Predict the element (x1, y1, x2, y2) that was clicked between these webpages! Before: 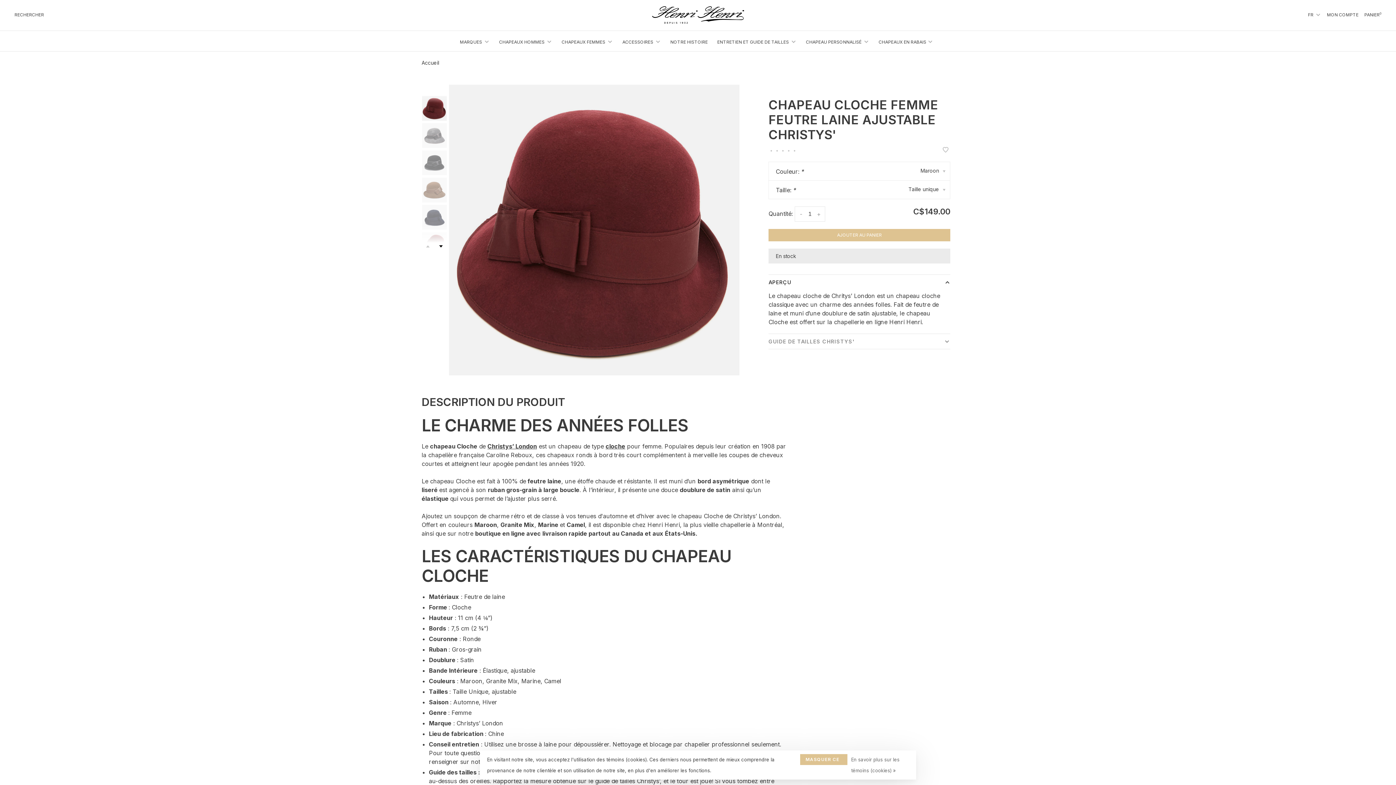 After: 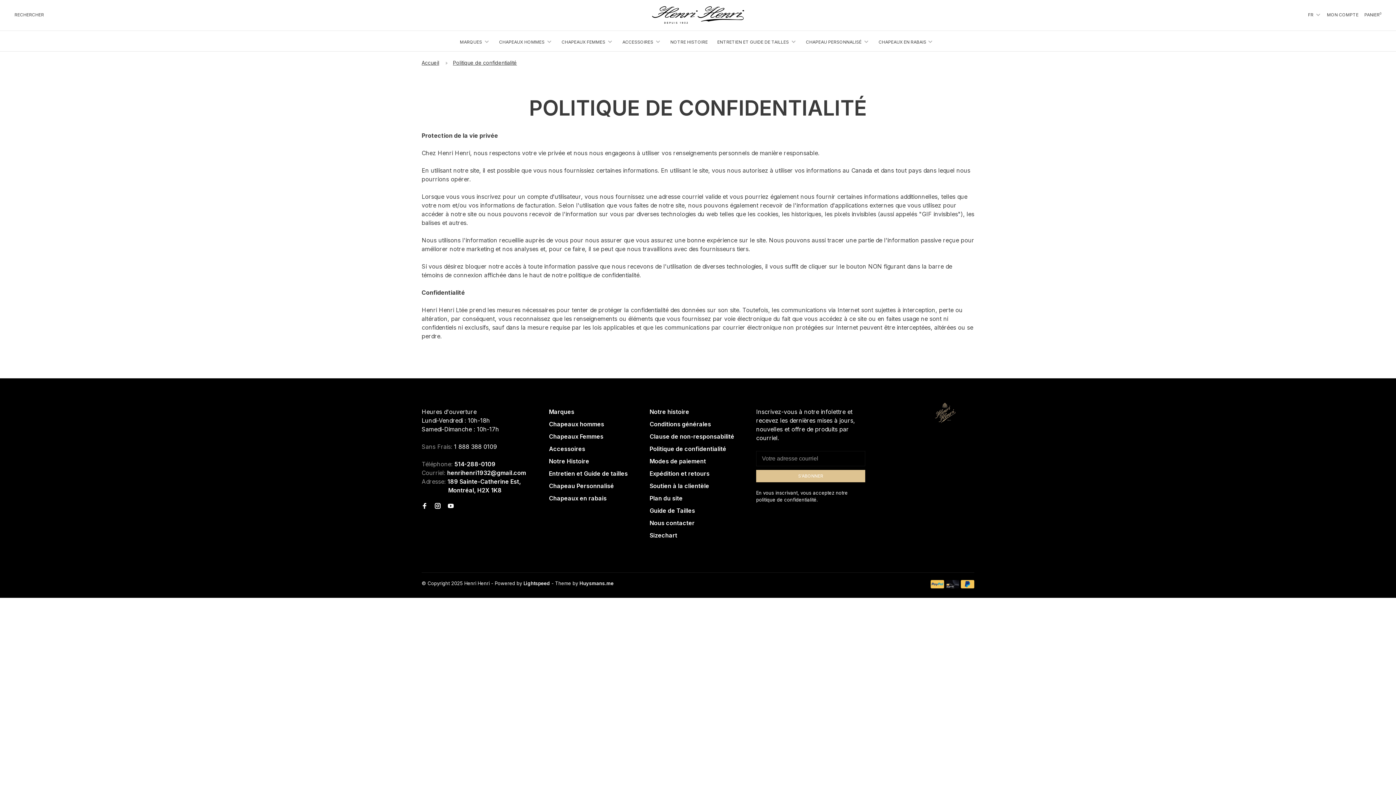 Action: label: En savoir plus sur les témoins (cookies) » bbox: (851, 754, 909, 776)